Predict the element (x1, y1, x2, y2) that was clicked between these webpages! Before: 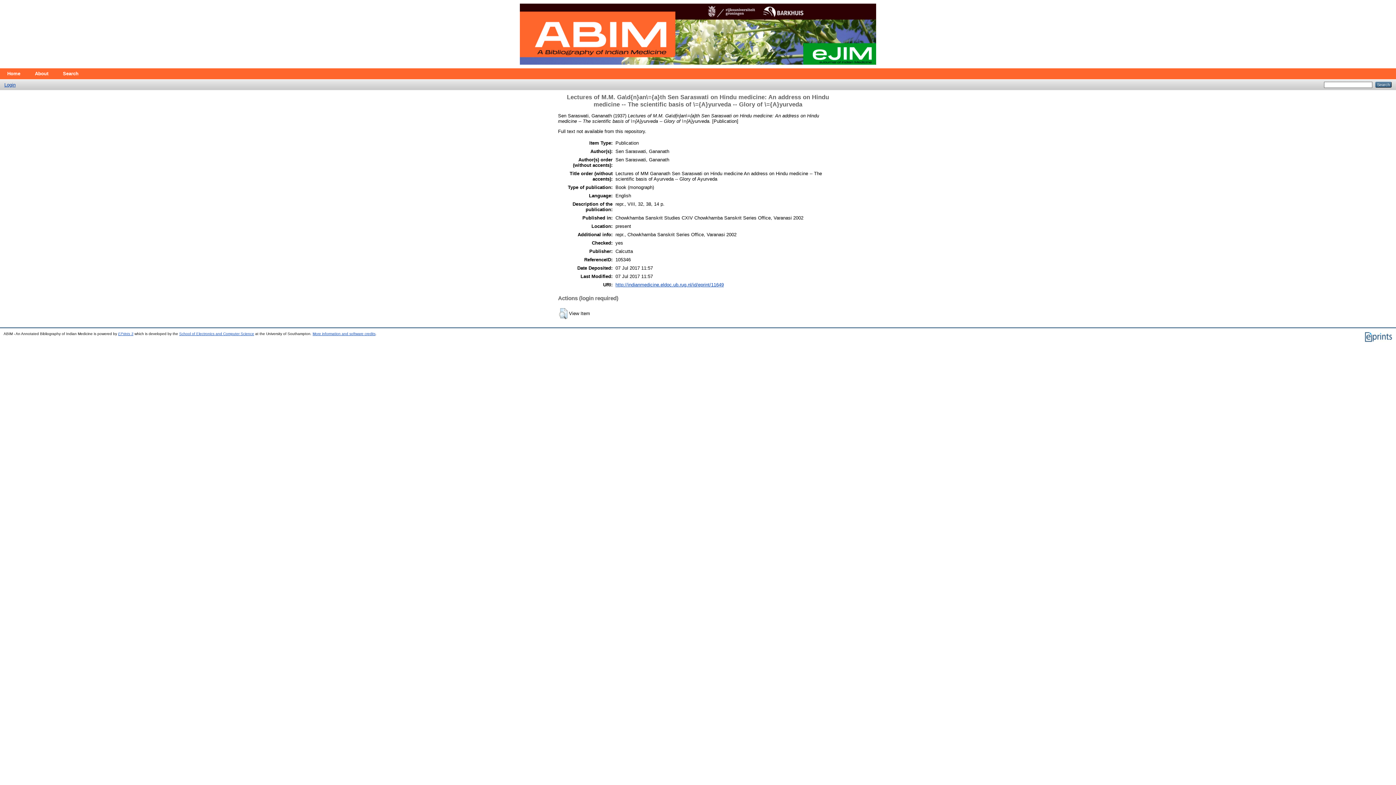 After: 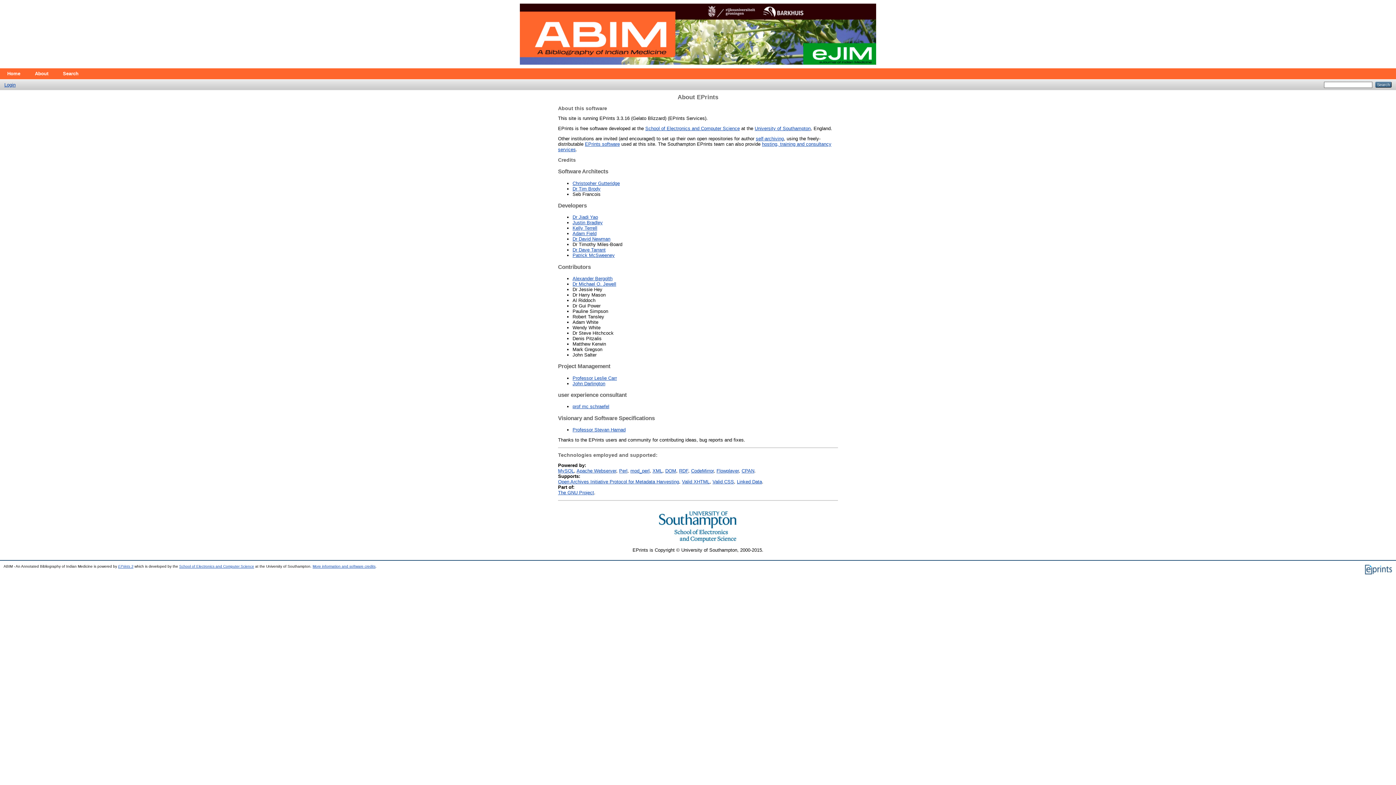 Action: label: More information and software credits bbox: (312, 332, 375, 336)